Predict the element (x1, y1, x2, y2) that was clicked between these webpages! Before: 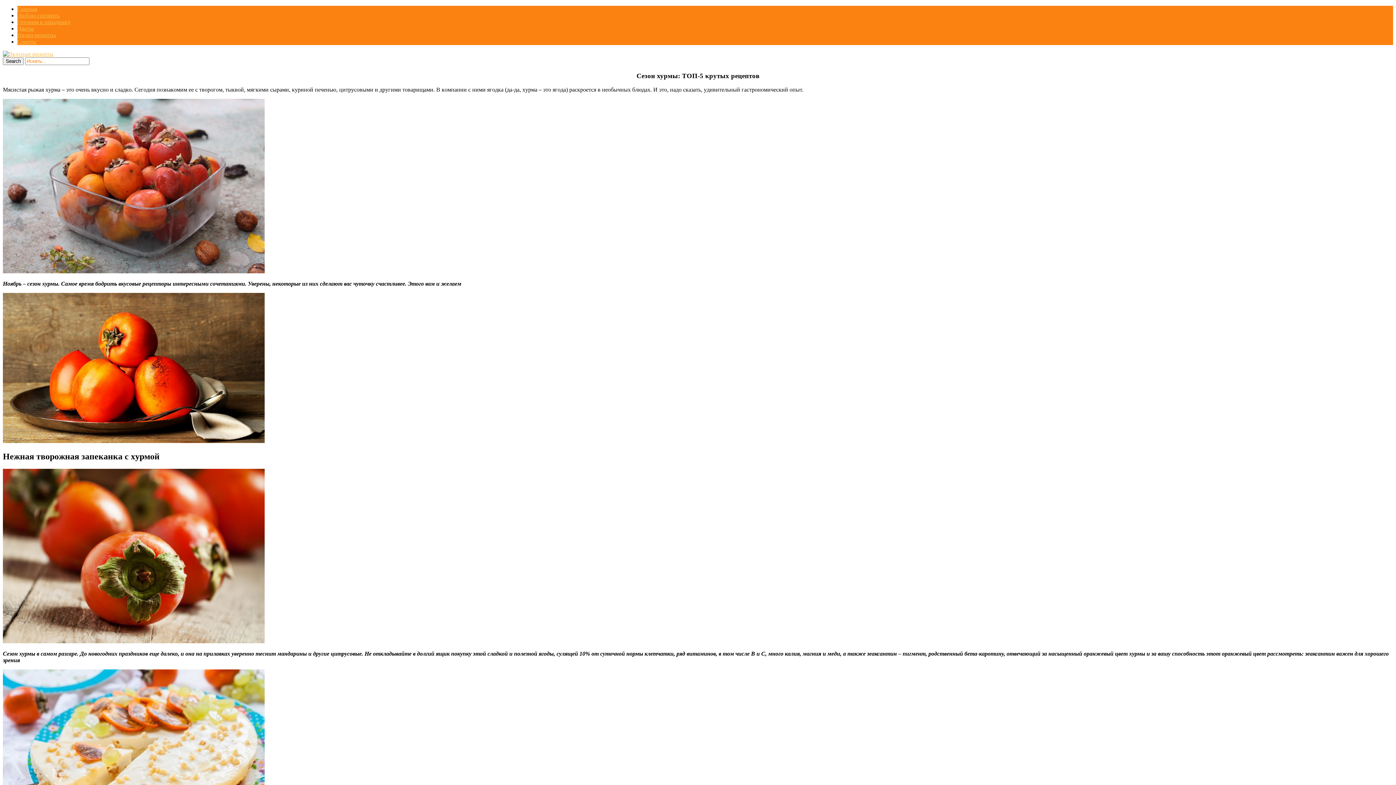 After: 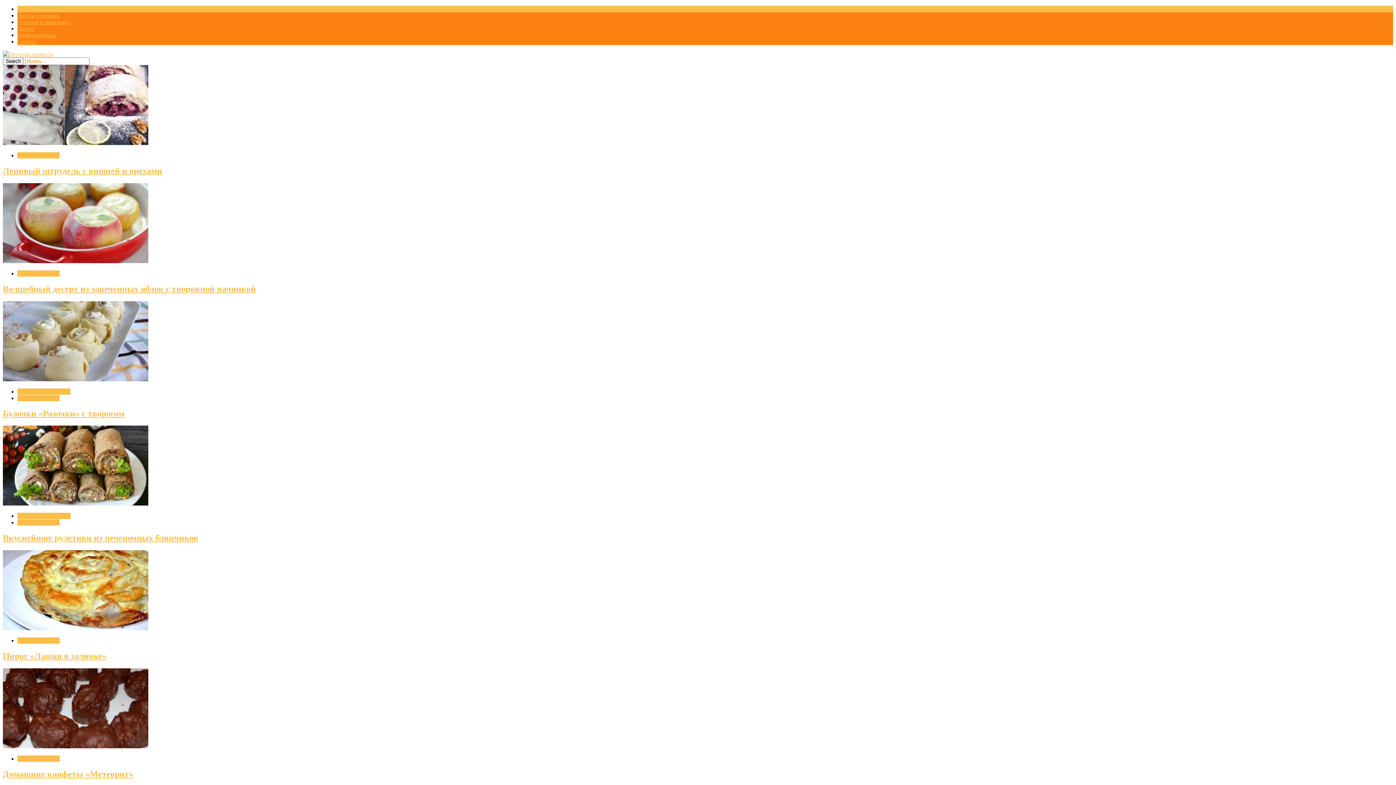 Action: bbox: (17, 5, 37, 12) label: Главная